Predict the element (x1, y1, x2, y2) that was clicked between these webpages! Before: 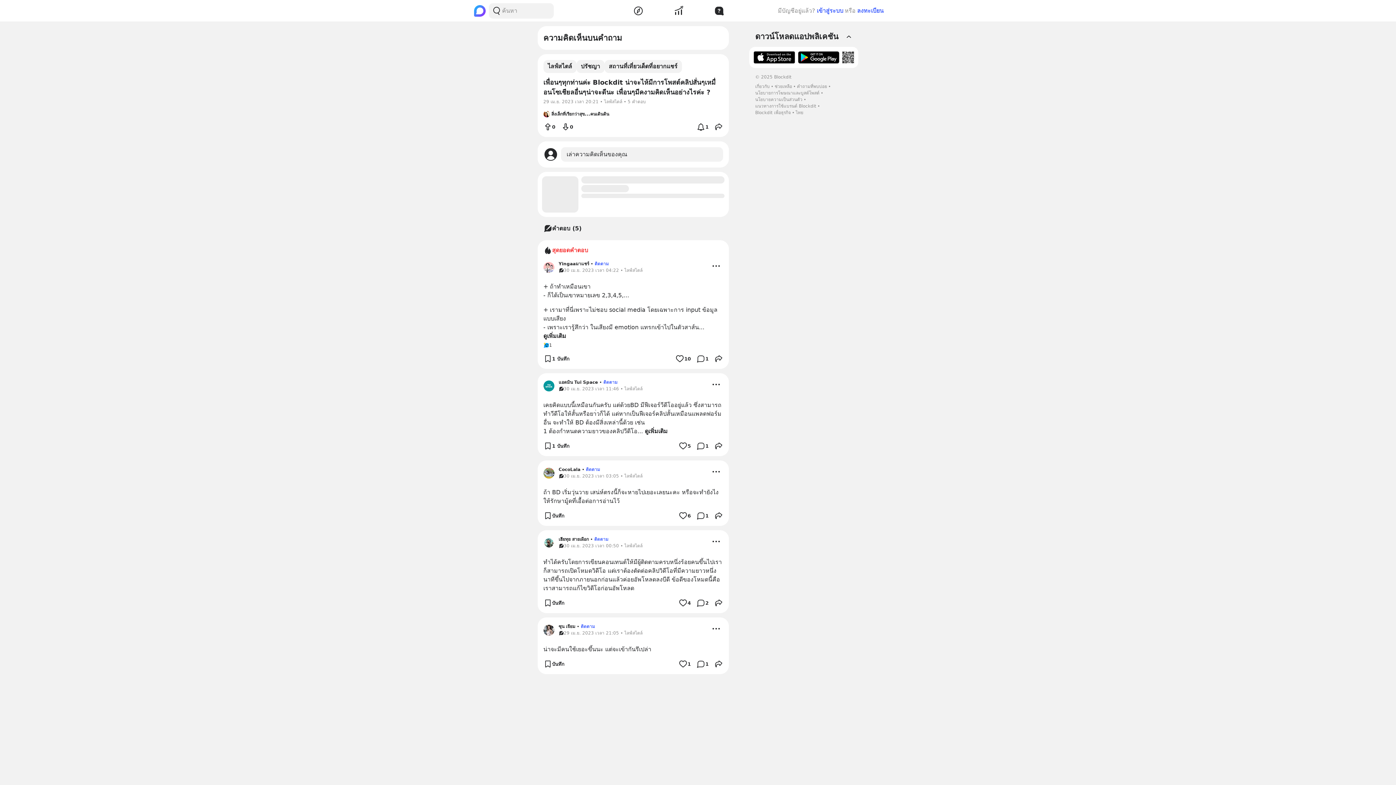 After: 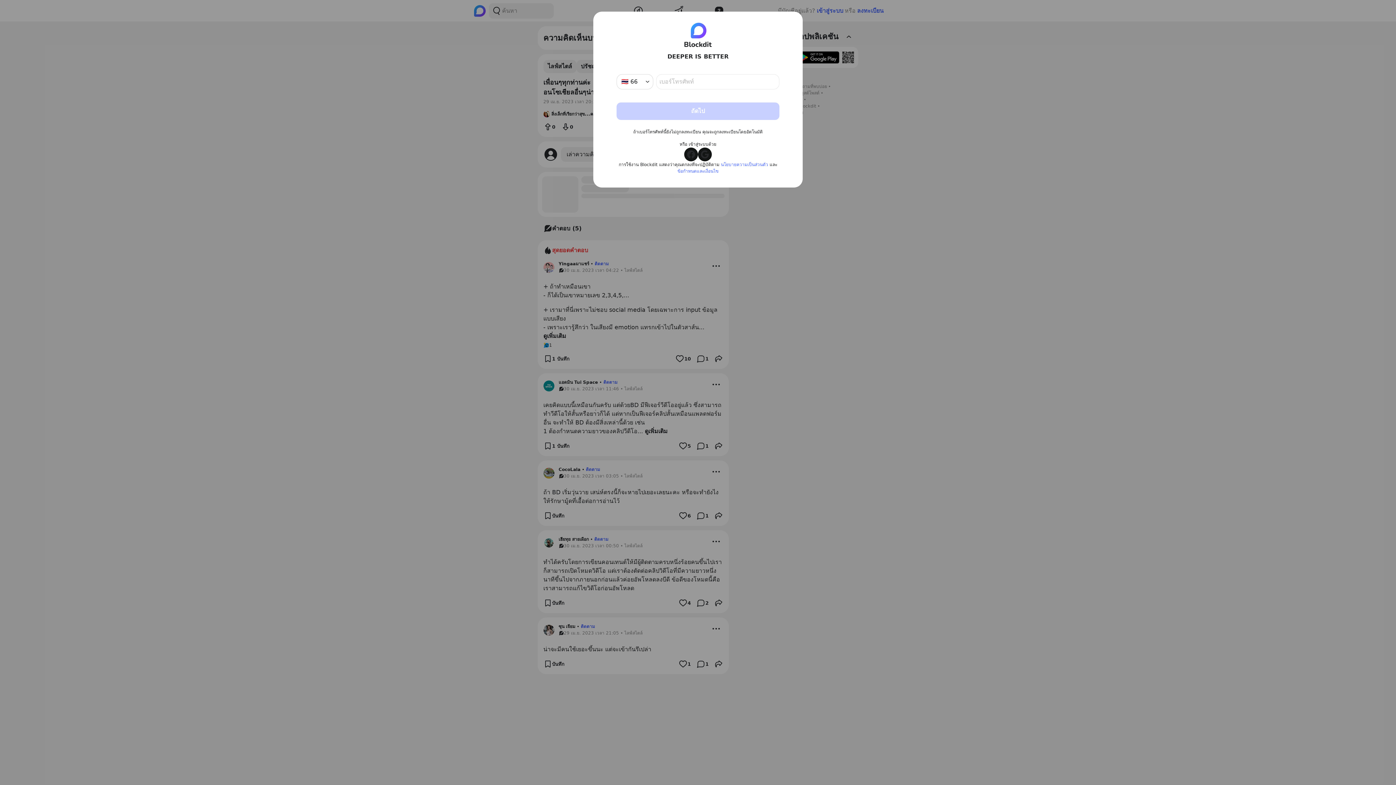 Action: bbox: (676, 508, 693, 523) label: 6